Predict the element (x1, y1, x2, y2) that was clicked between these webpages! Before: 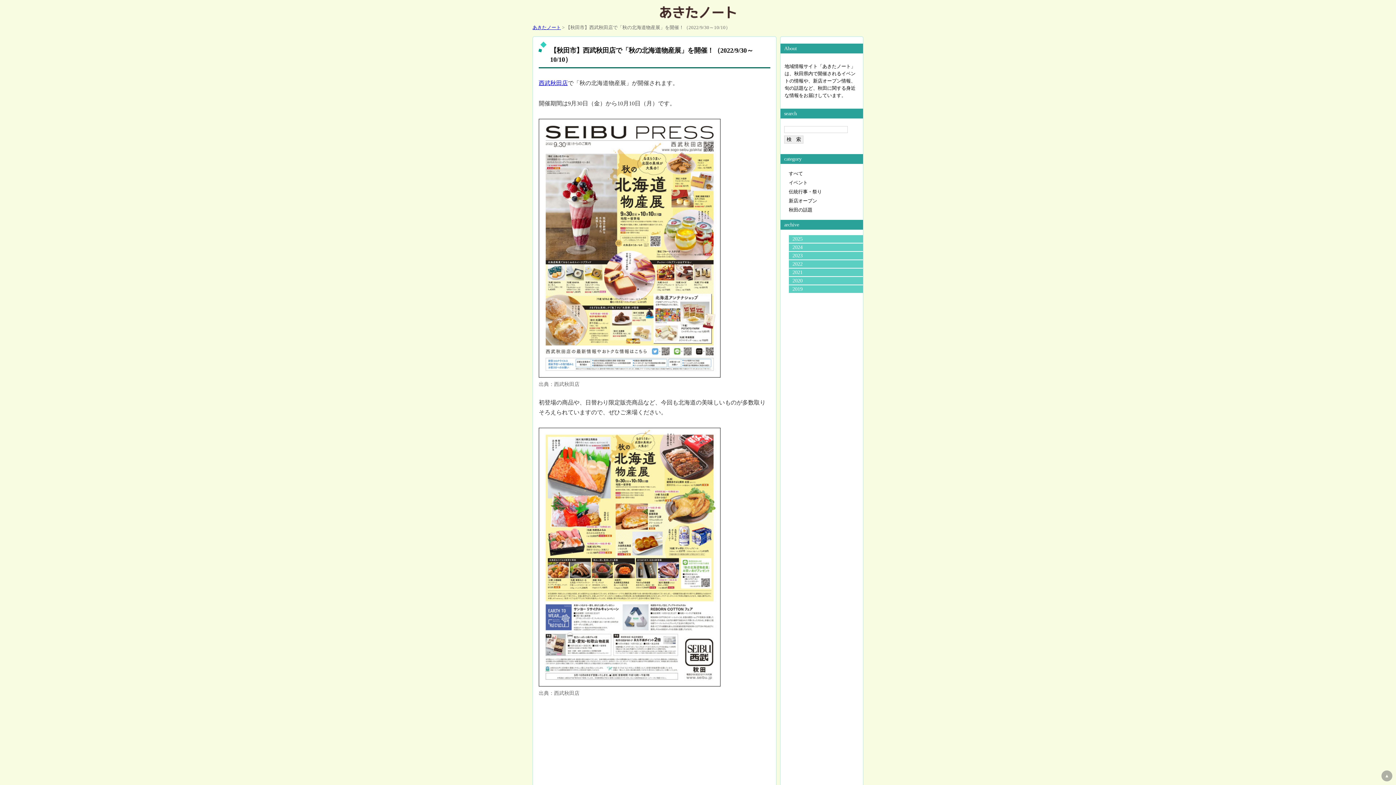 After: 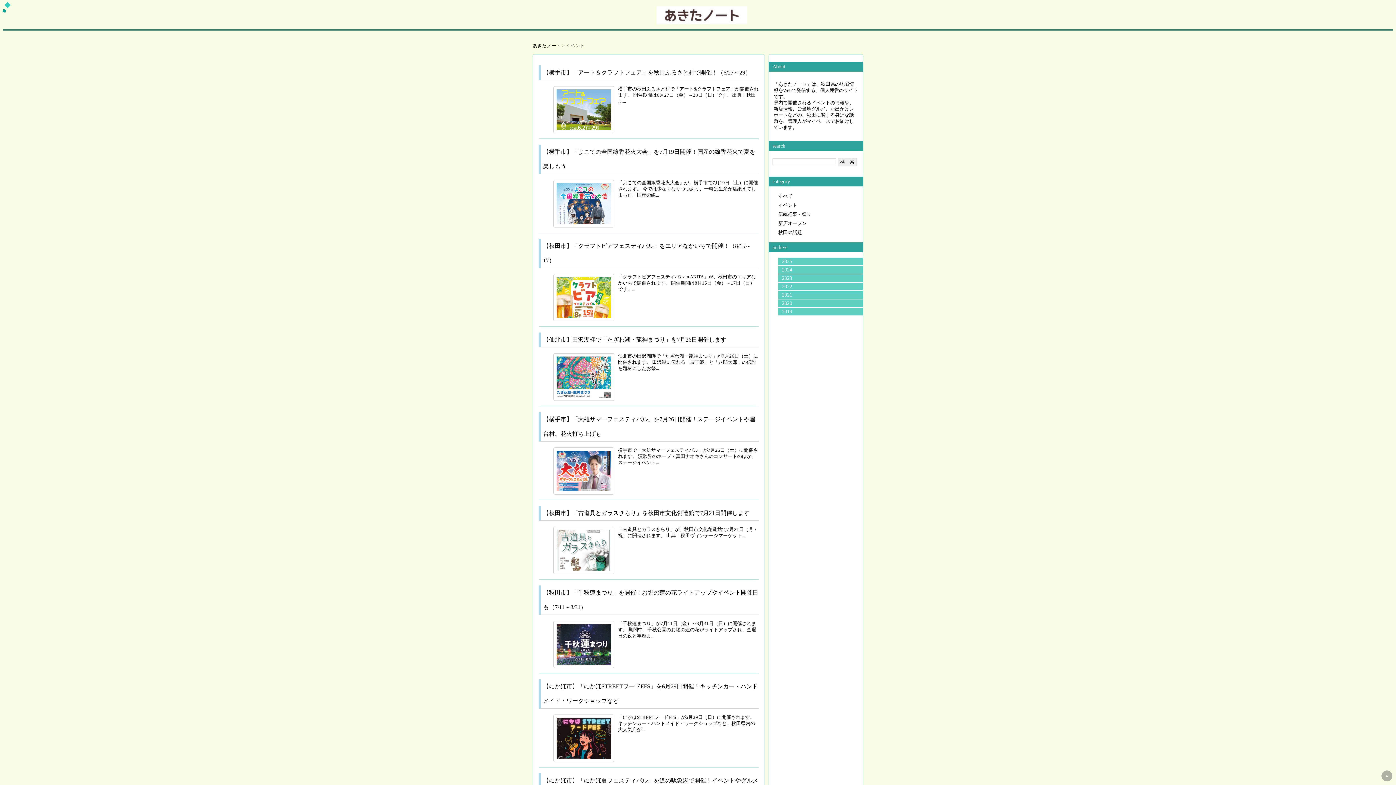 Action: bbox: (788, 180, 807, 185) label: イベント